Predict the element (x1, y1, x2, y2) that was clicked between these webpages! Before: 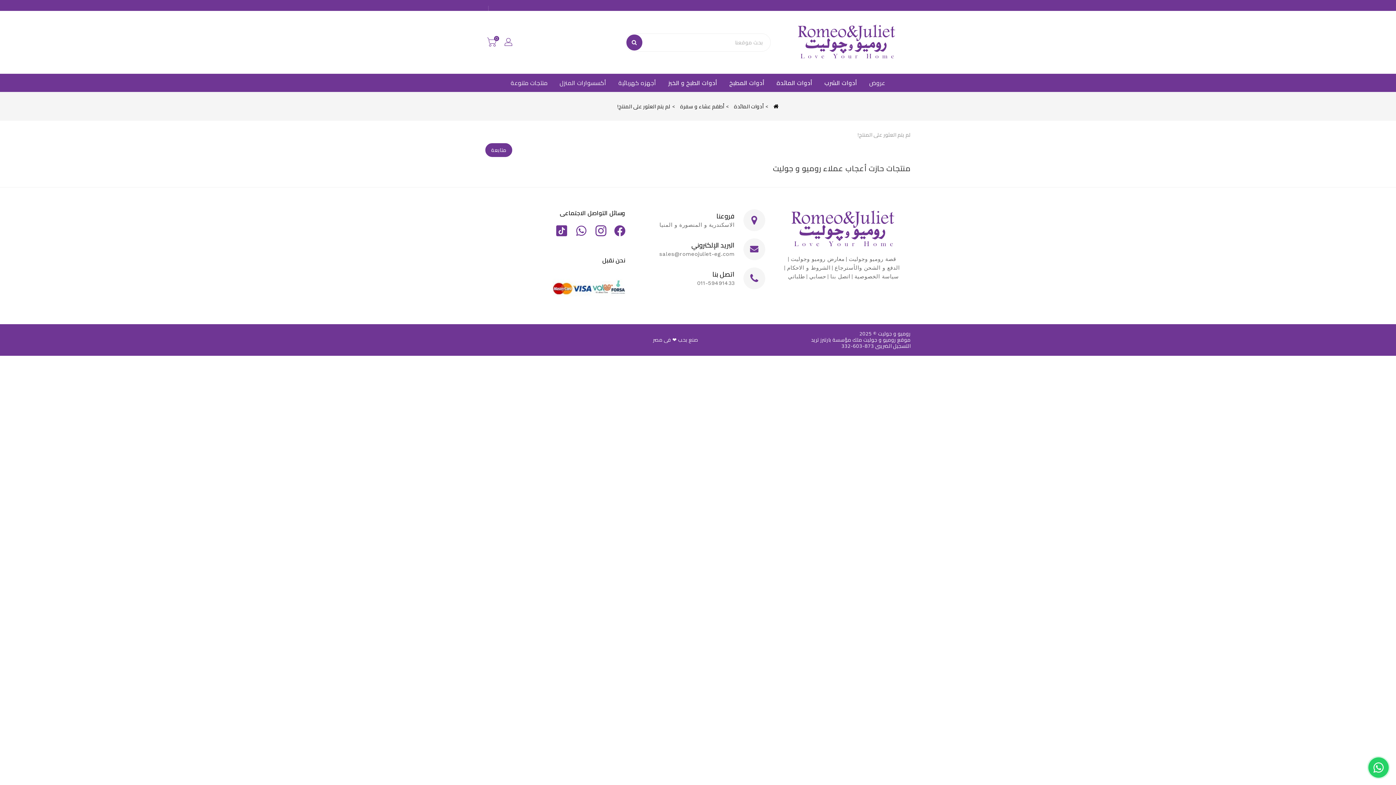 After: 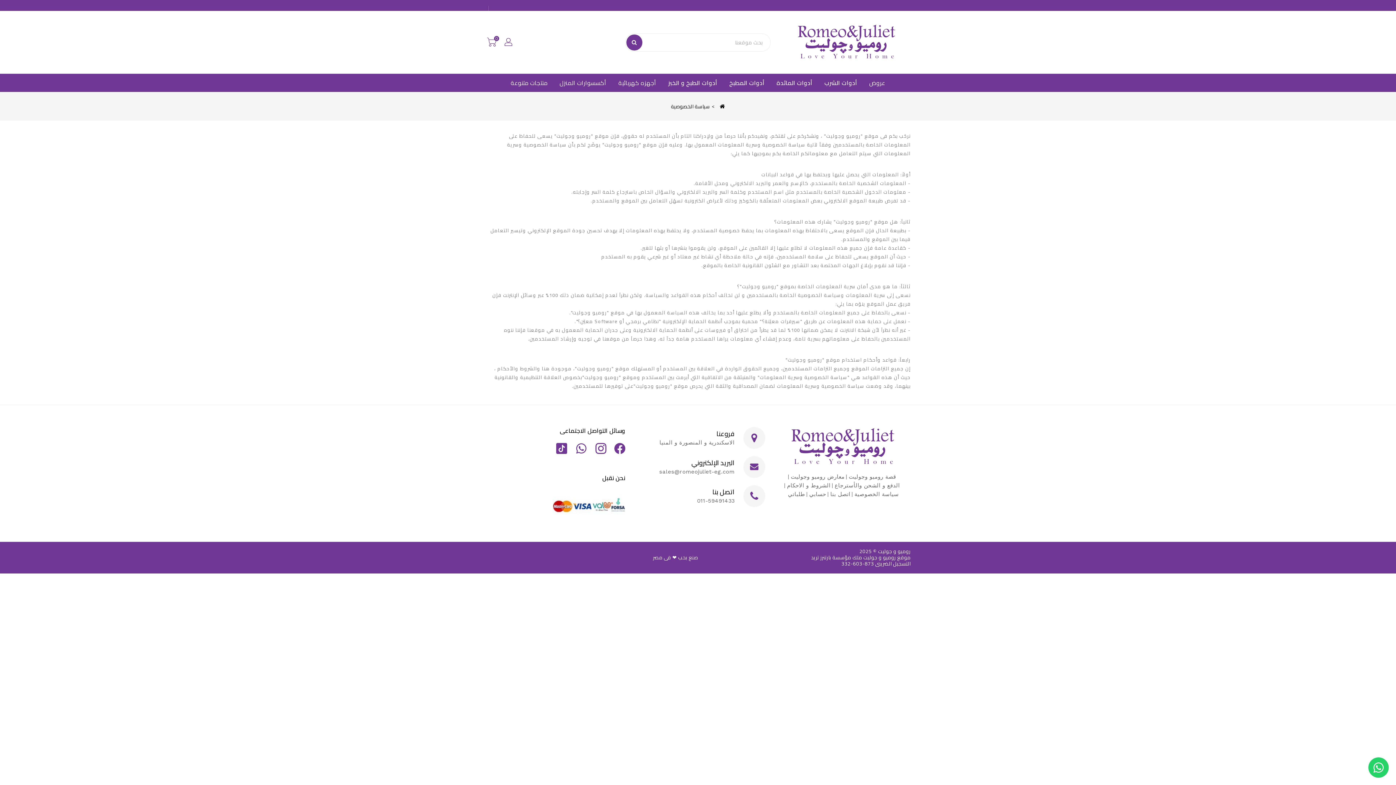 Action: bbox: (854, 273, 899, 279) label: سياسة الخصوصية